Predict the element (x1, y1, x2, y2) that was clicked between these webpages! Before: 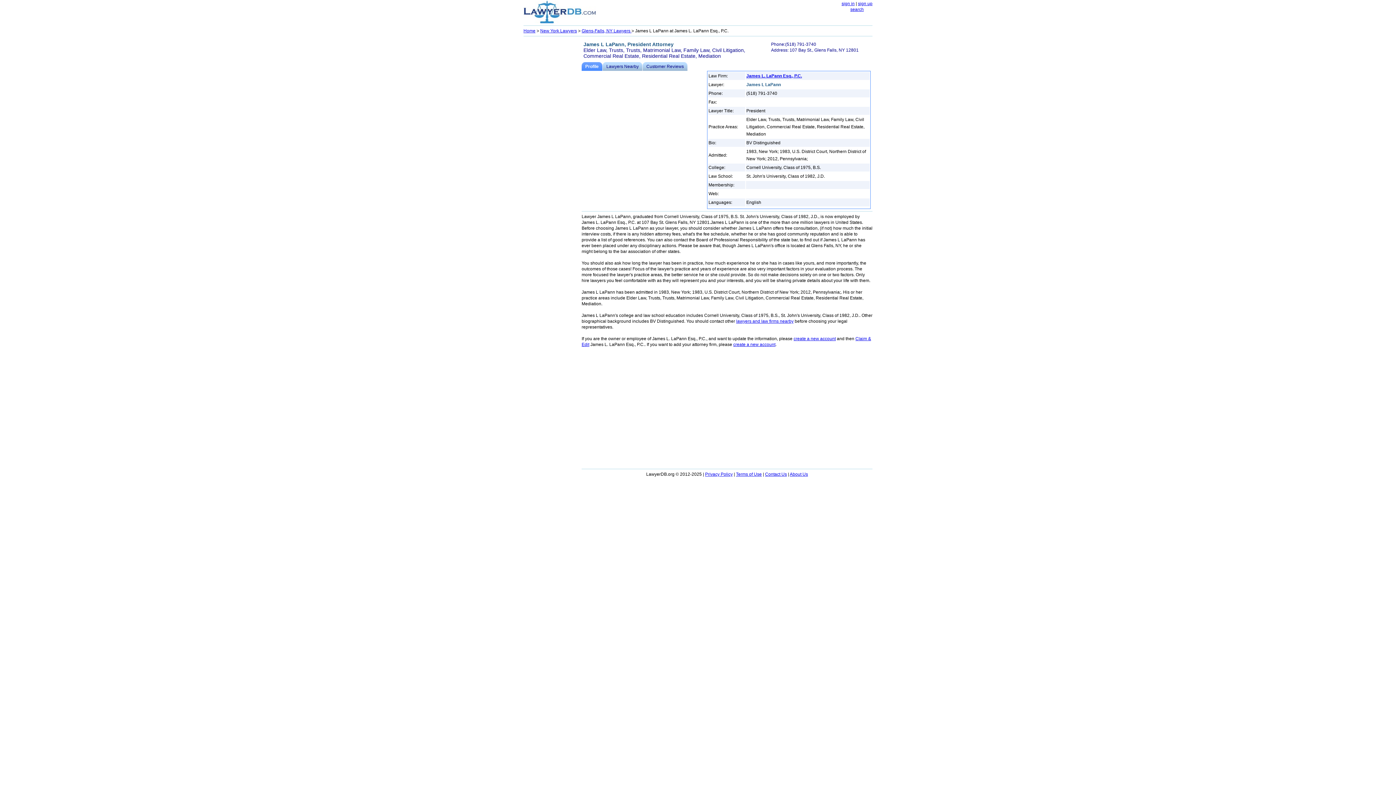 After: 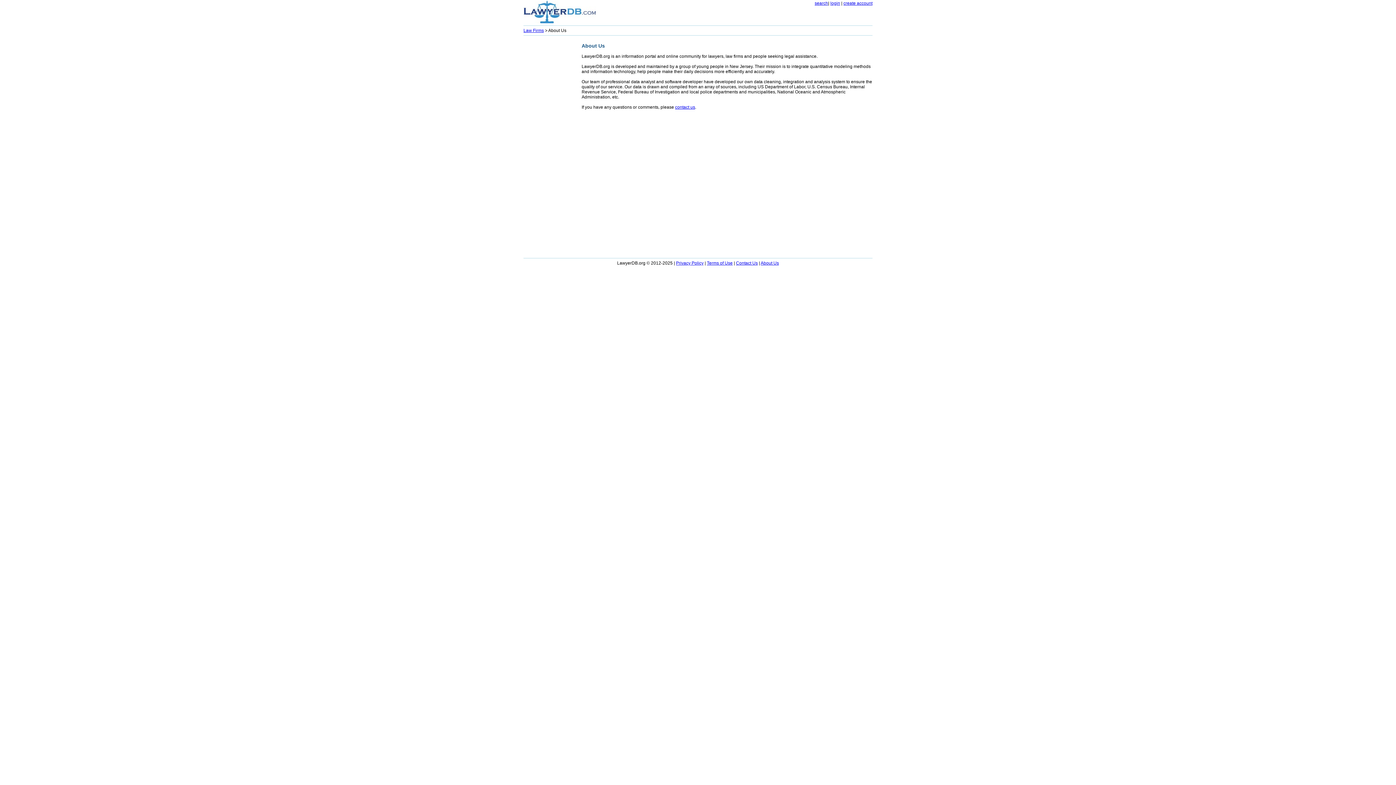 Action: label: About Us bbox: (790, 472, 808, 477)